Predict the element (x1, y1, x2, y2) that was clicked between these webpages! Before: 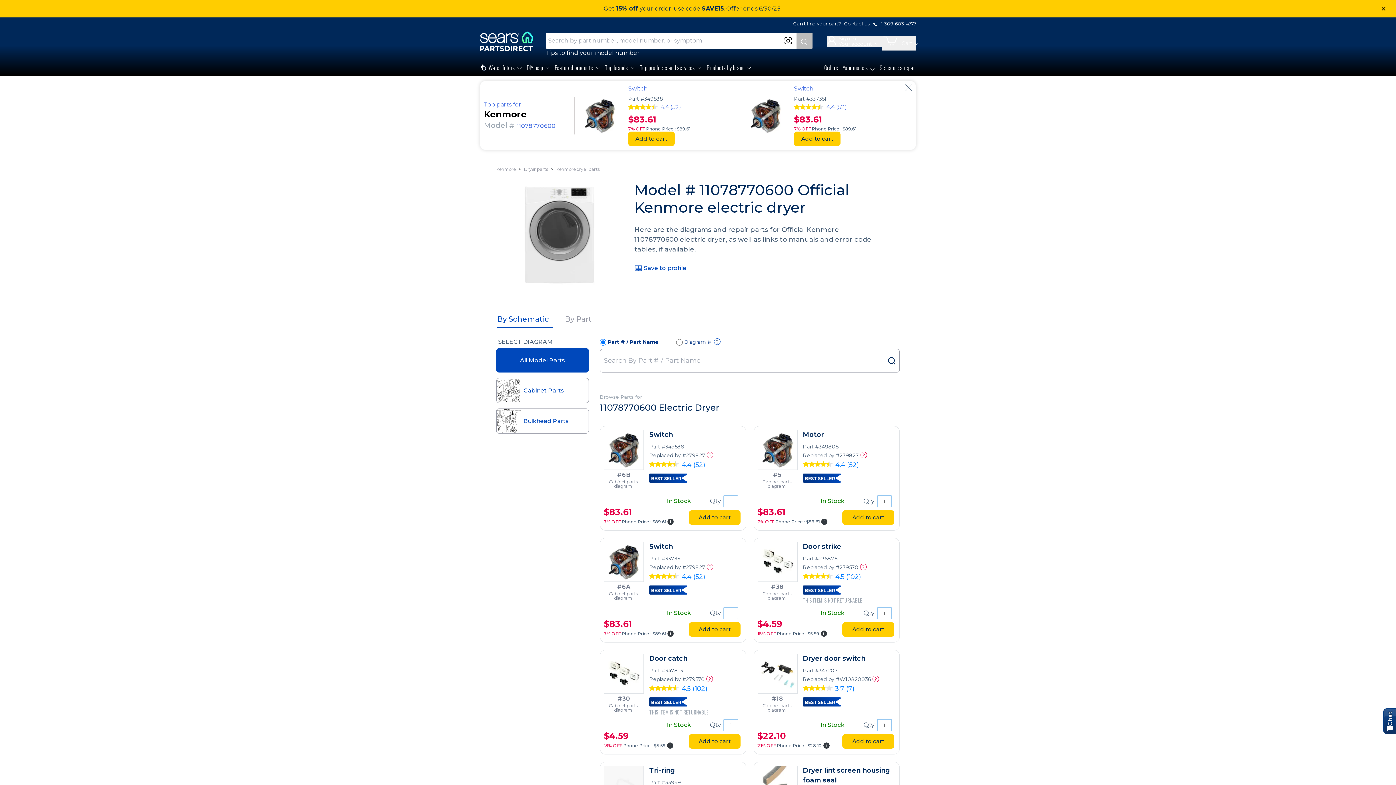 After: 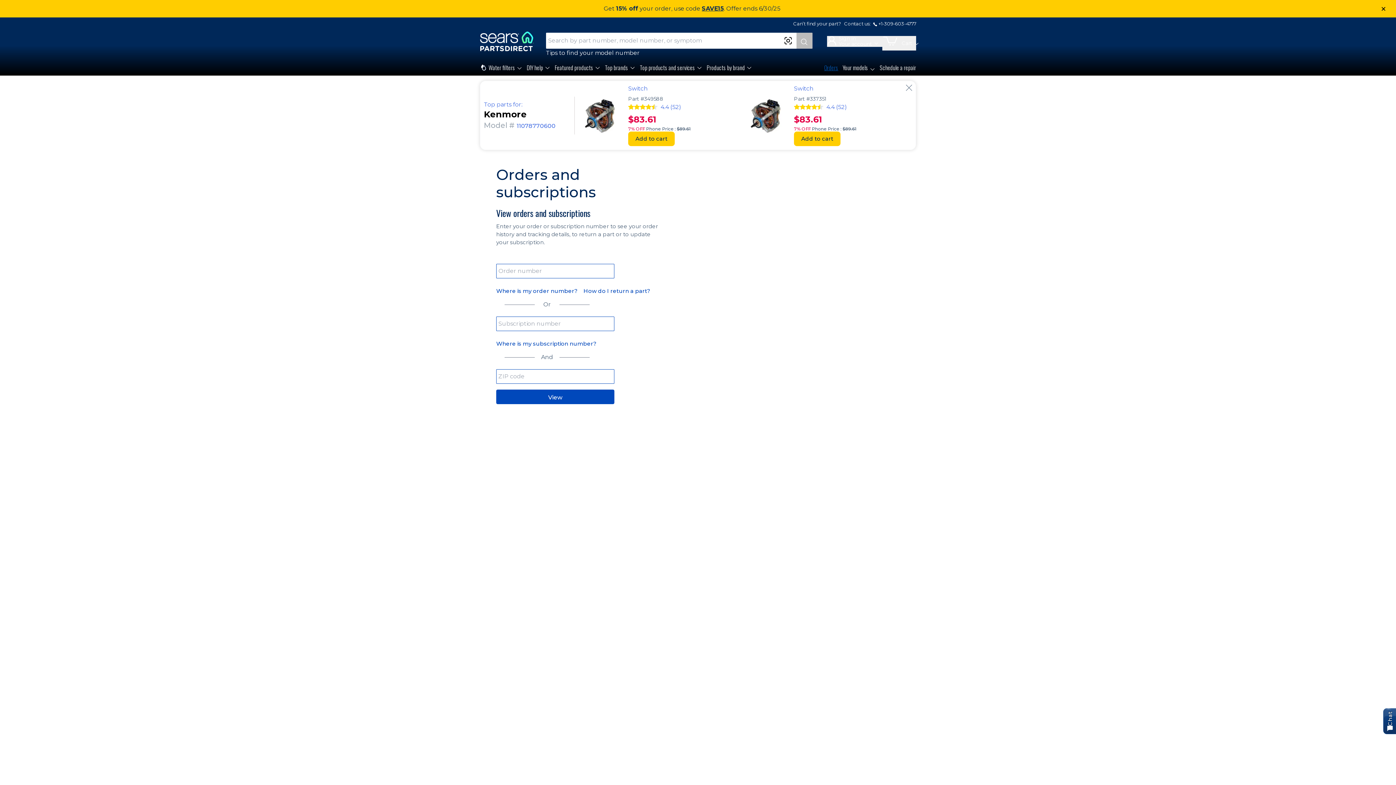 Action: bbox: (824, 63, 838, 75) label: Orders